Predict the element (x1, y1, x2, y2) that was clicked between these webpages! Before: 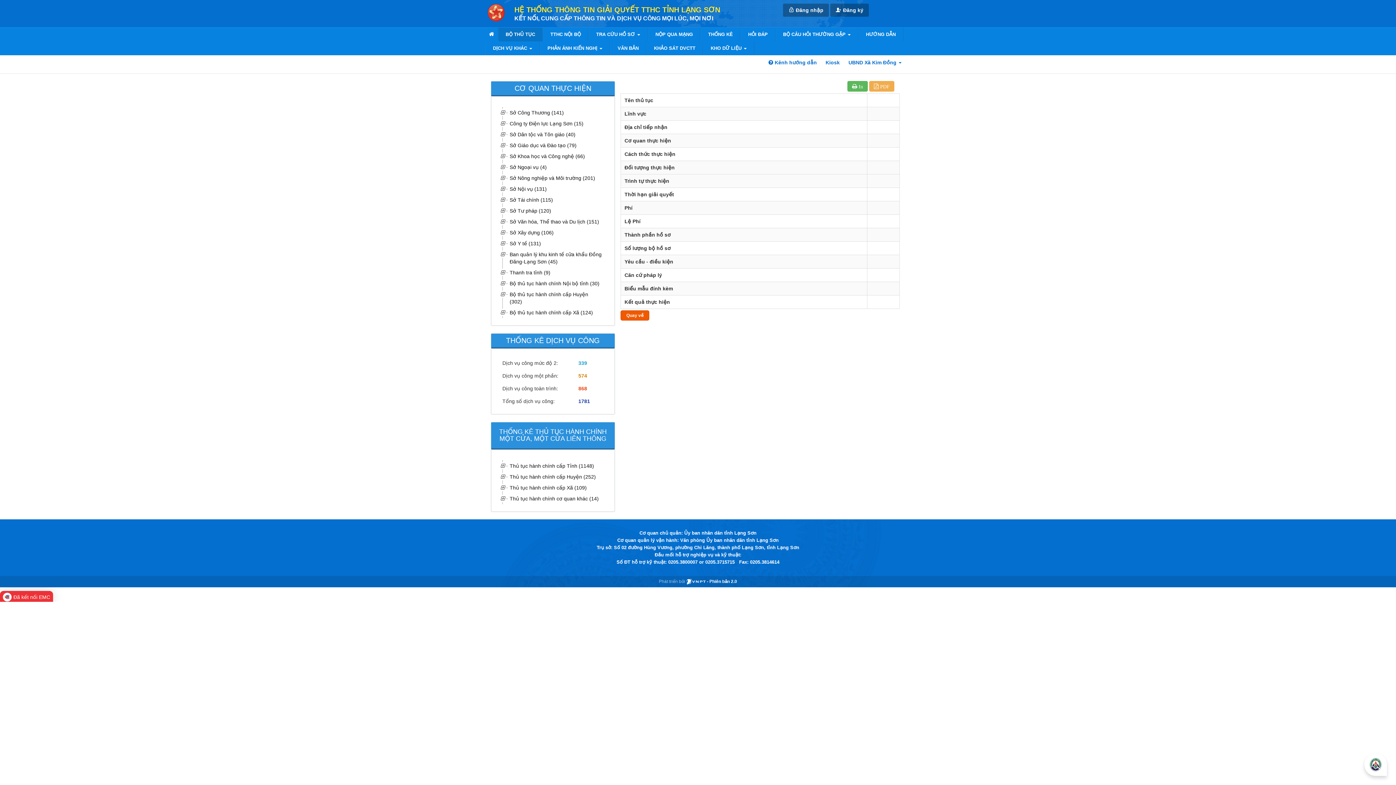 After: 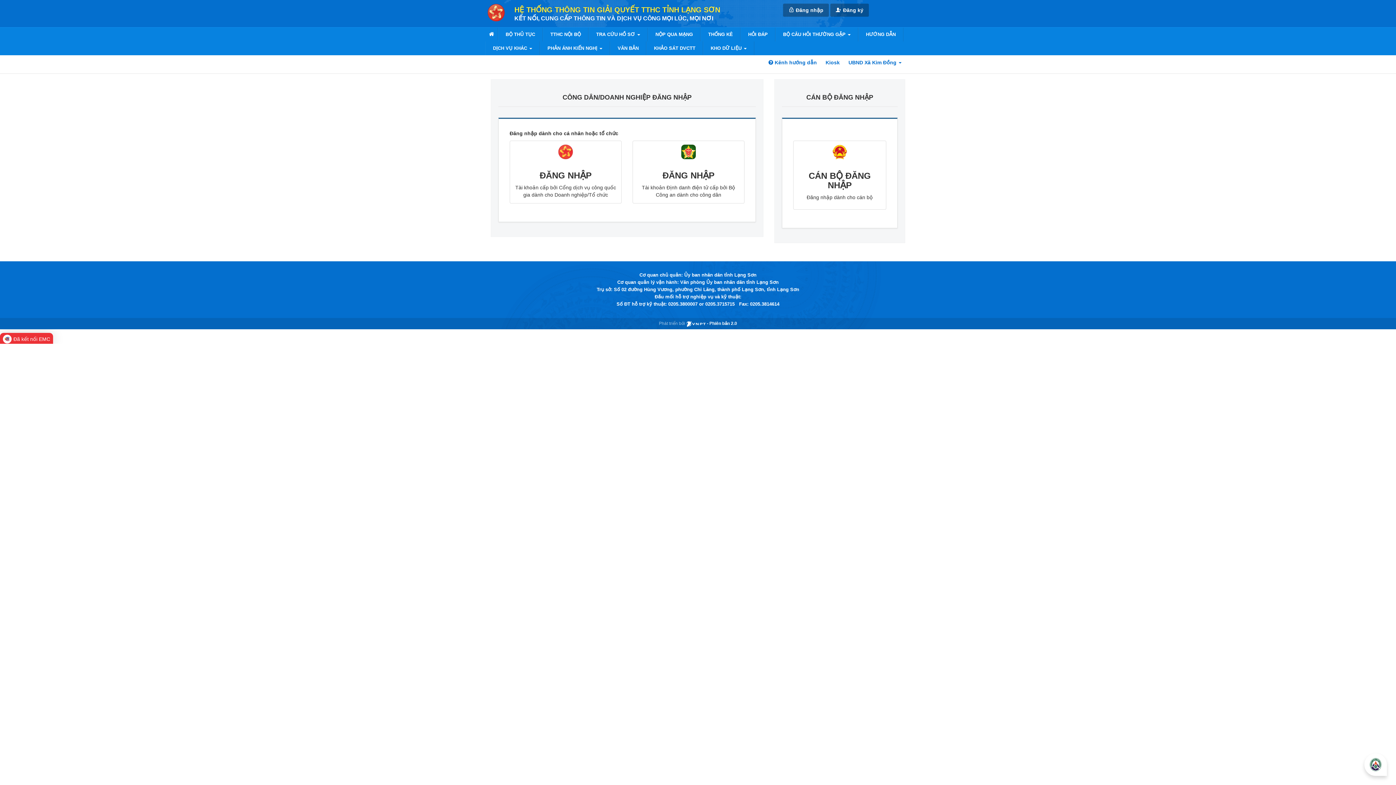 Action: bbox: (783, 3, 829, 16) label:  Đăng nhập